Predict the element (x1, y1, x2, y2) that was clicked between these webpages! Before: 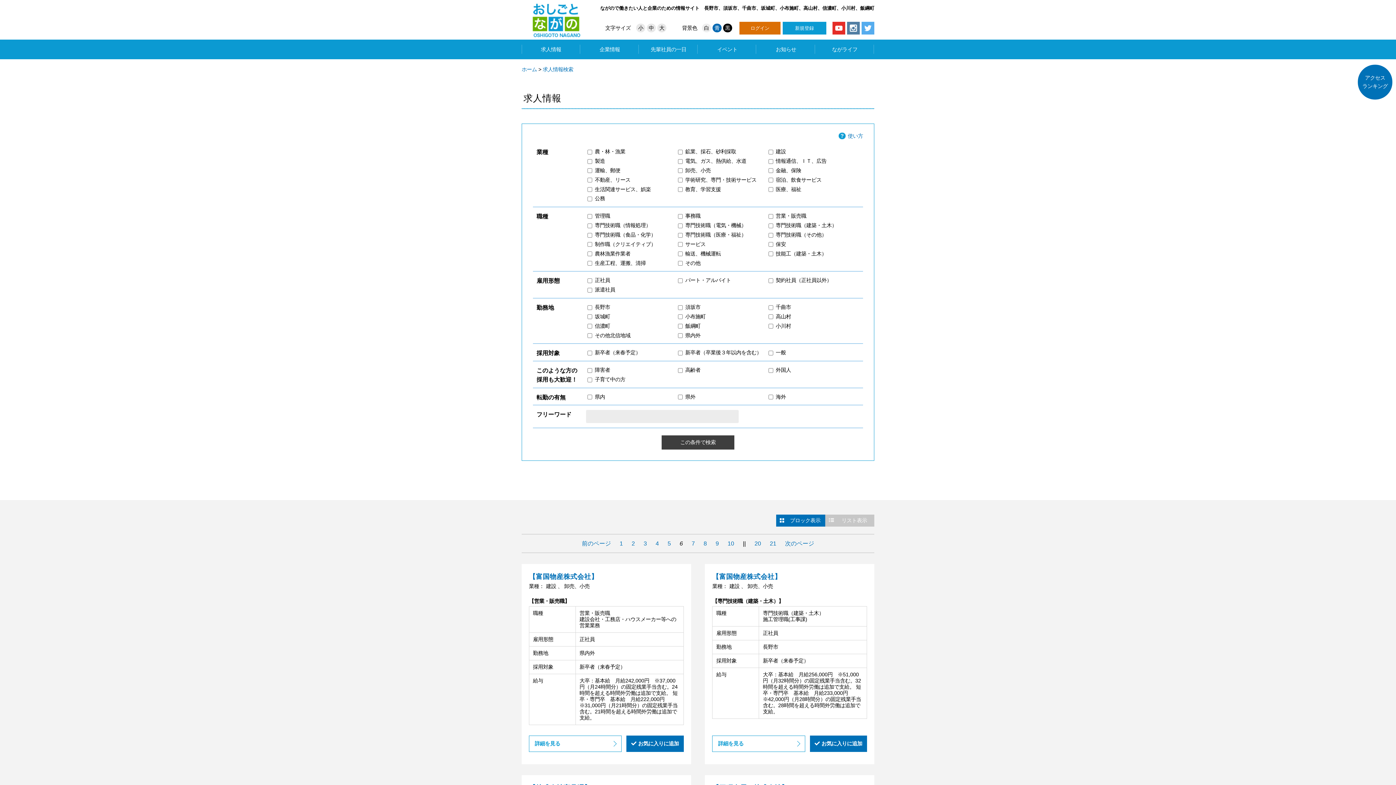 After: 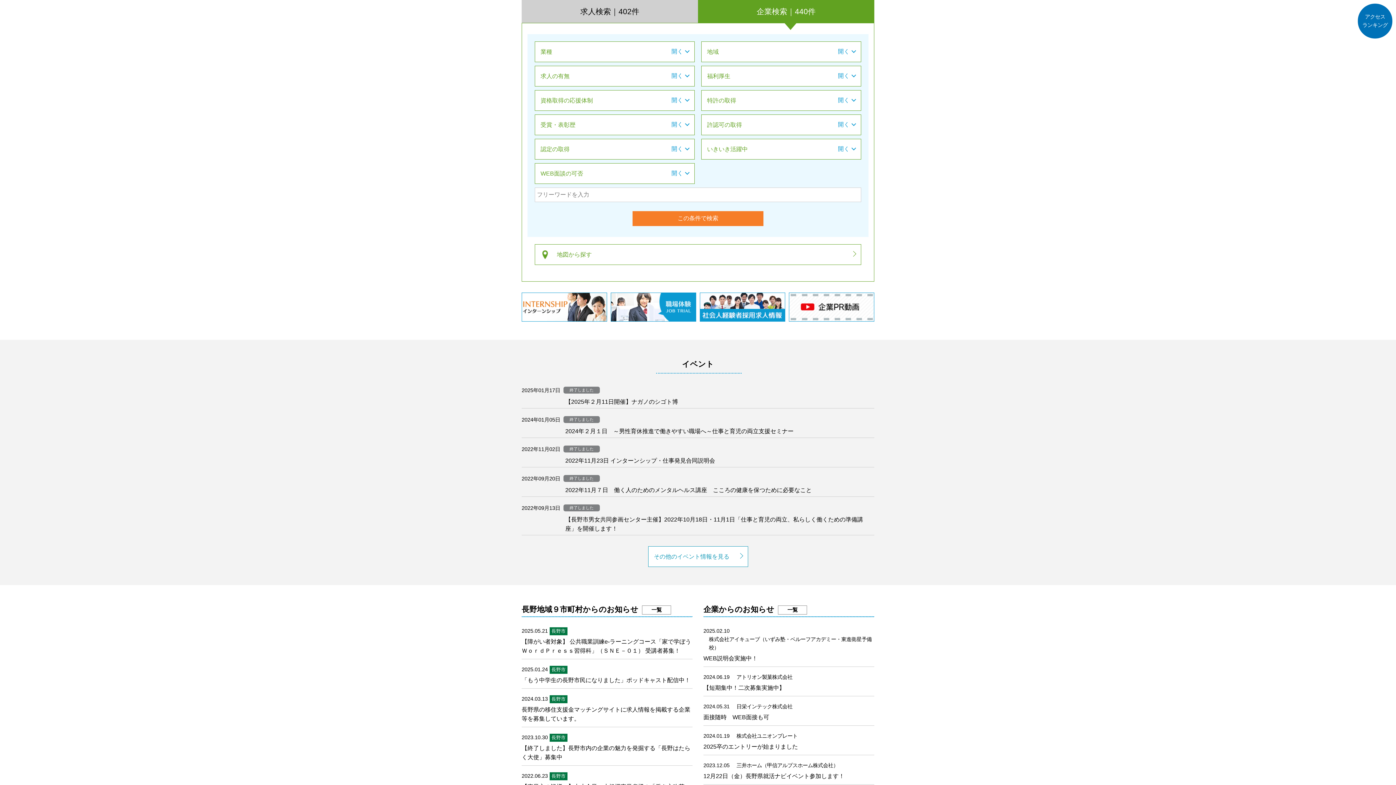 Action: bbox: (580, 41, 639, 57) label: 企業情報